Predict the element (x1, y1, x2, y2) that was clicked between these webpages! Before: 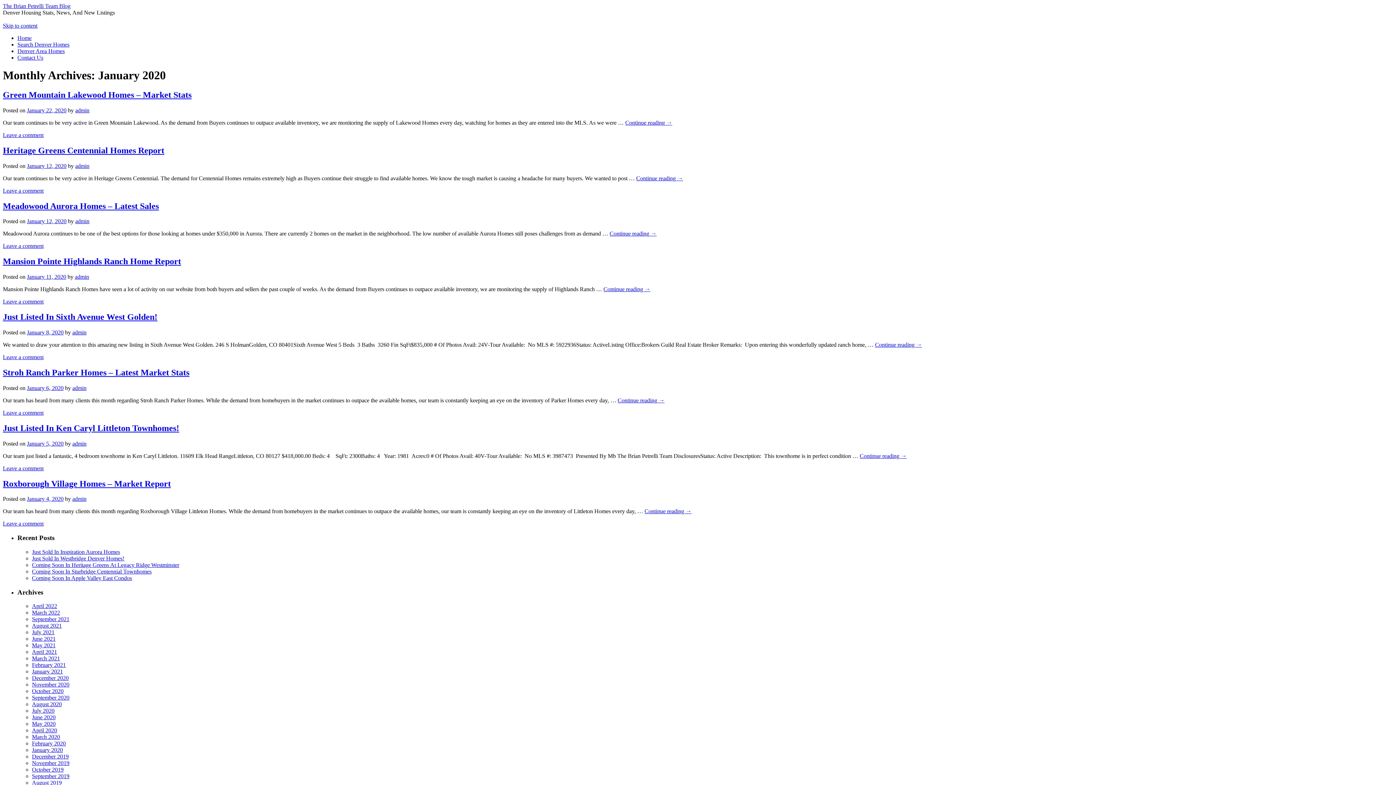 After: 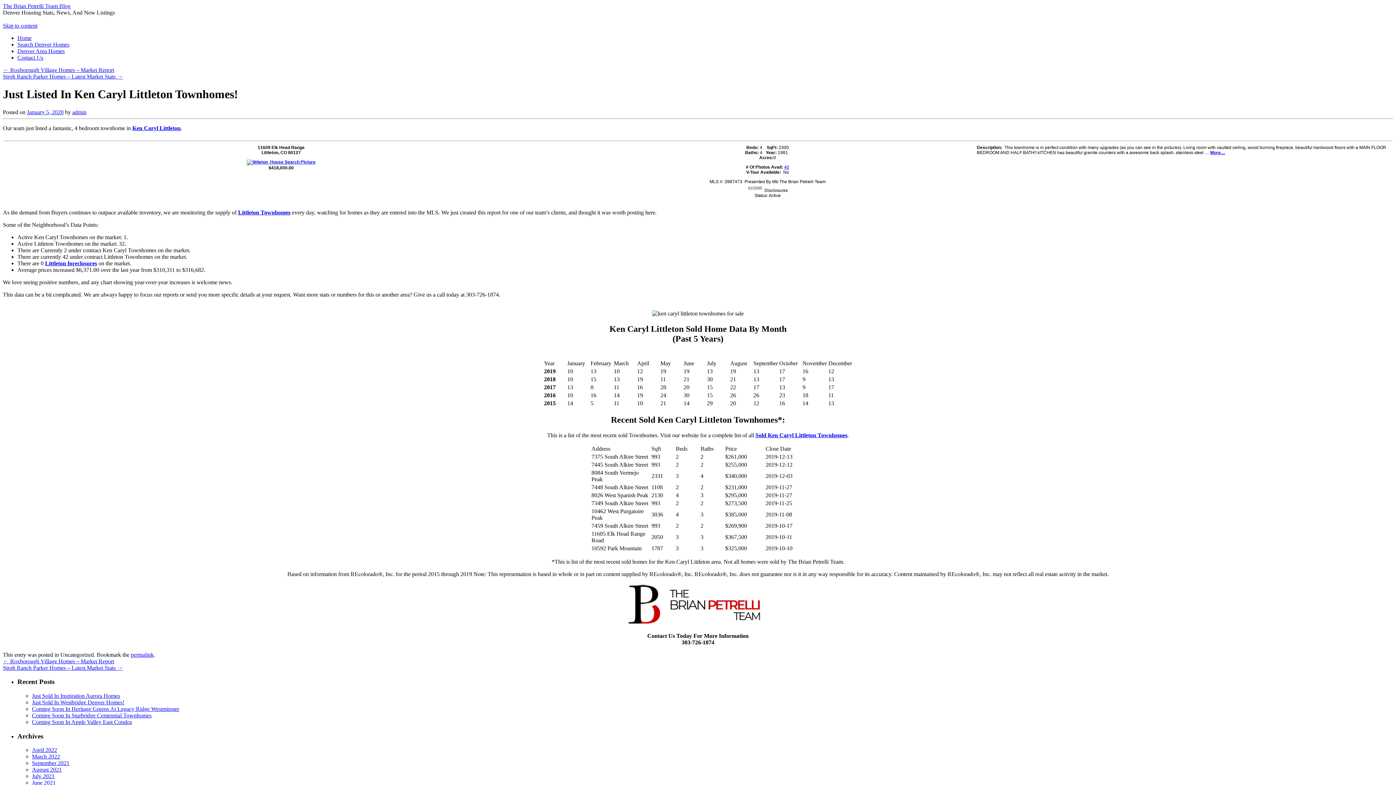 Action: label: Just Listed In Ken Caryl Littleton Townhomes! bbox: (2, 423, 179, 433)